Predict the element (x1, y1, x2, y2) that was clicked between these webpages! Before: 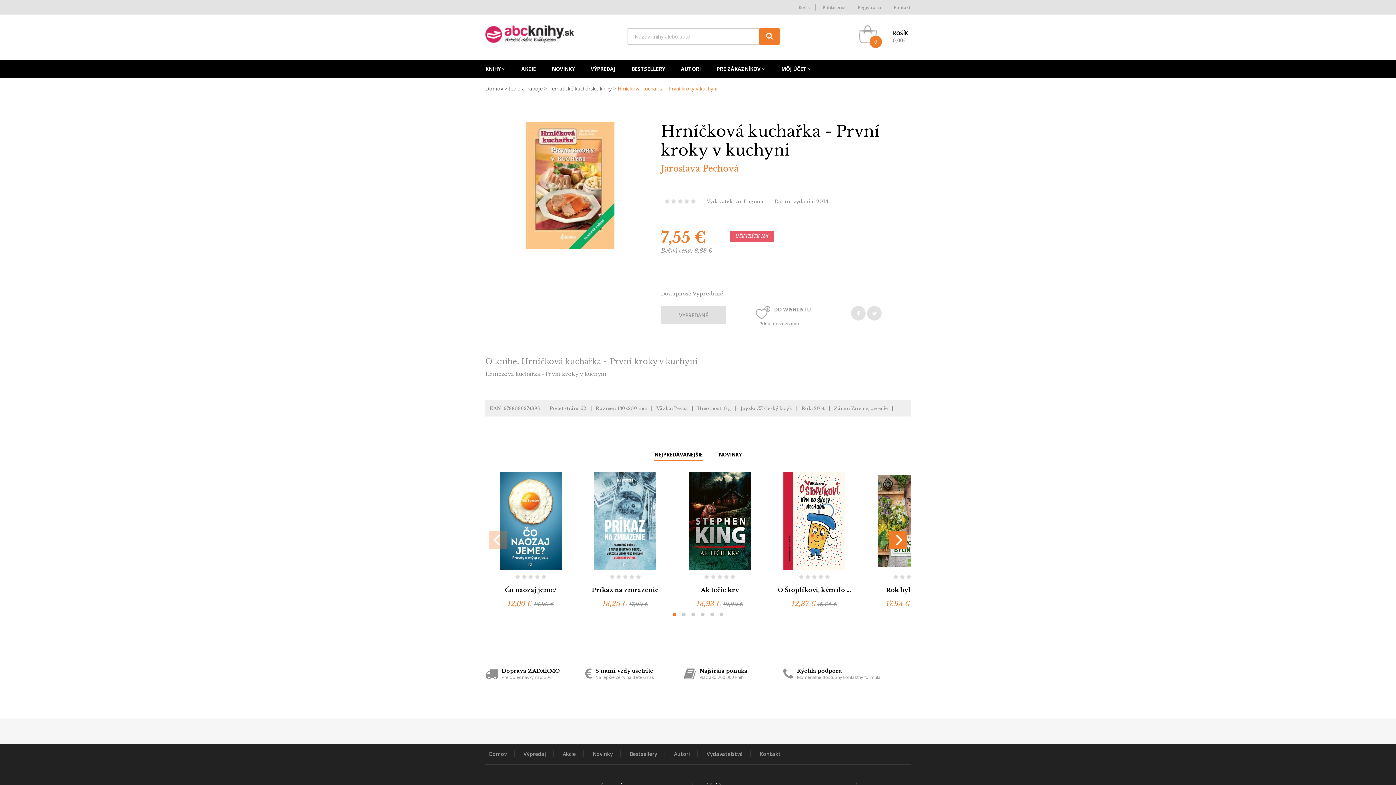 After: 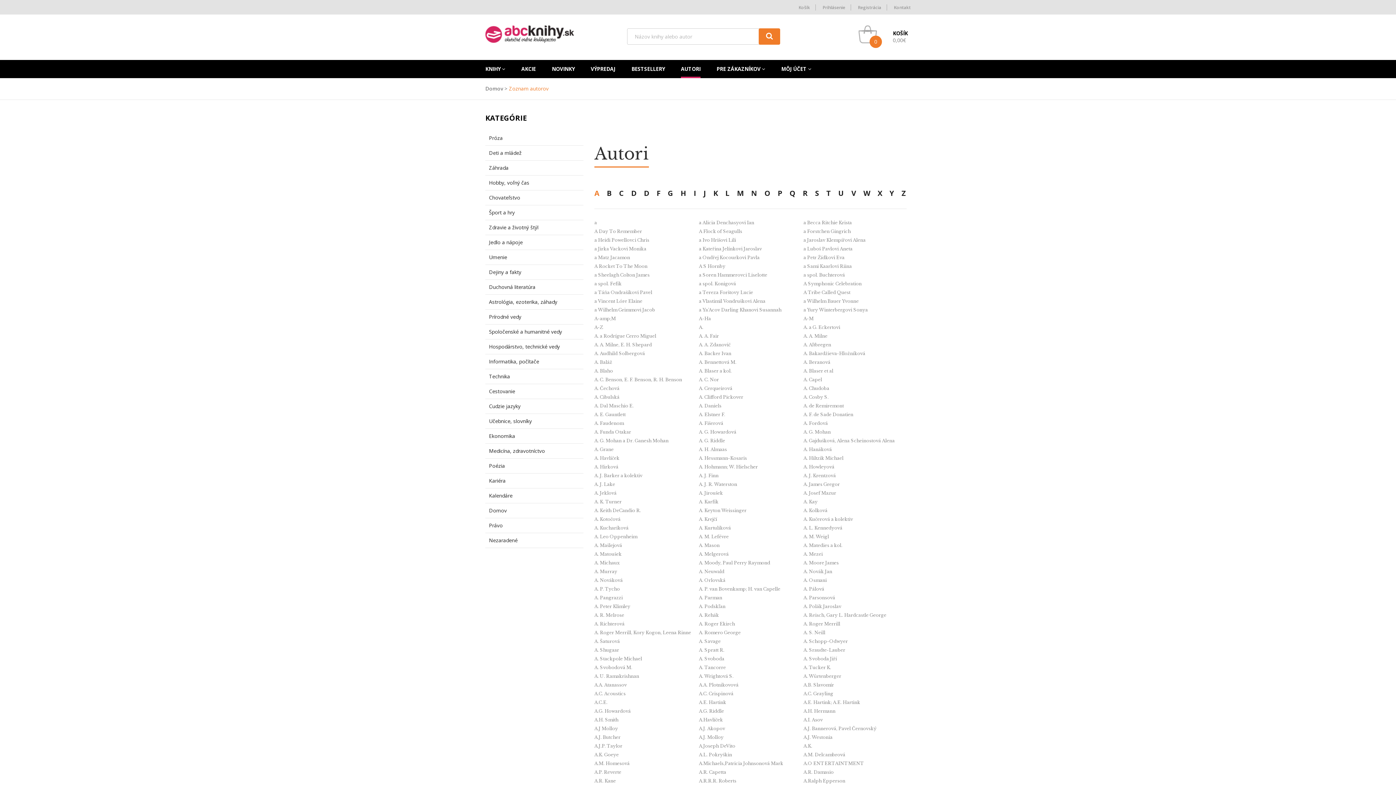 Action: label: AUTORI bbox: (681, 65, 700, 72)